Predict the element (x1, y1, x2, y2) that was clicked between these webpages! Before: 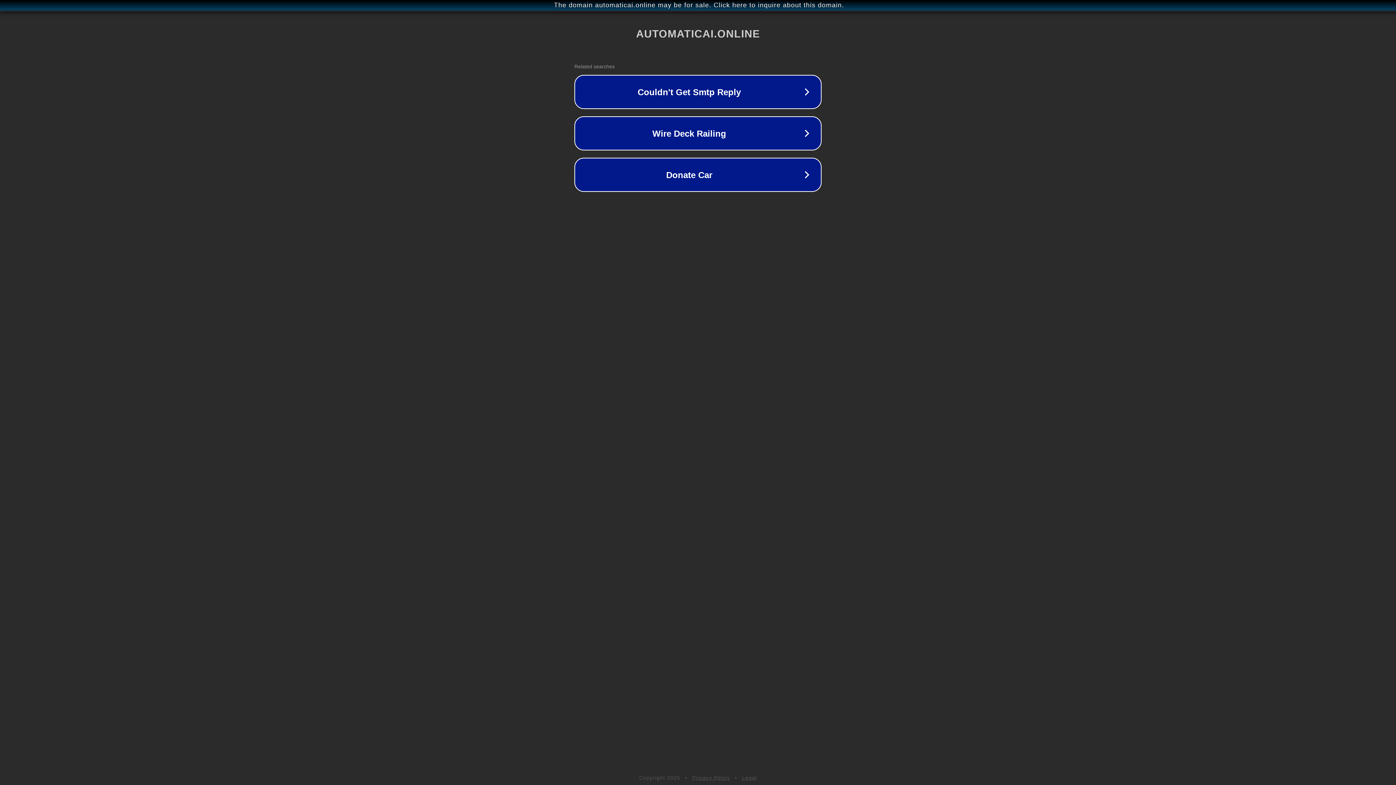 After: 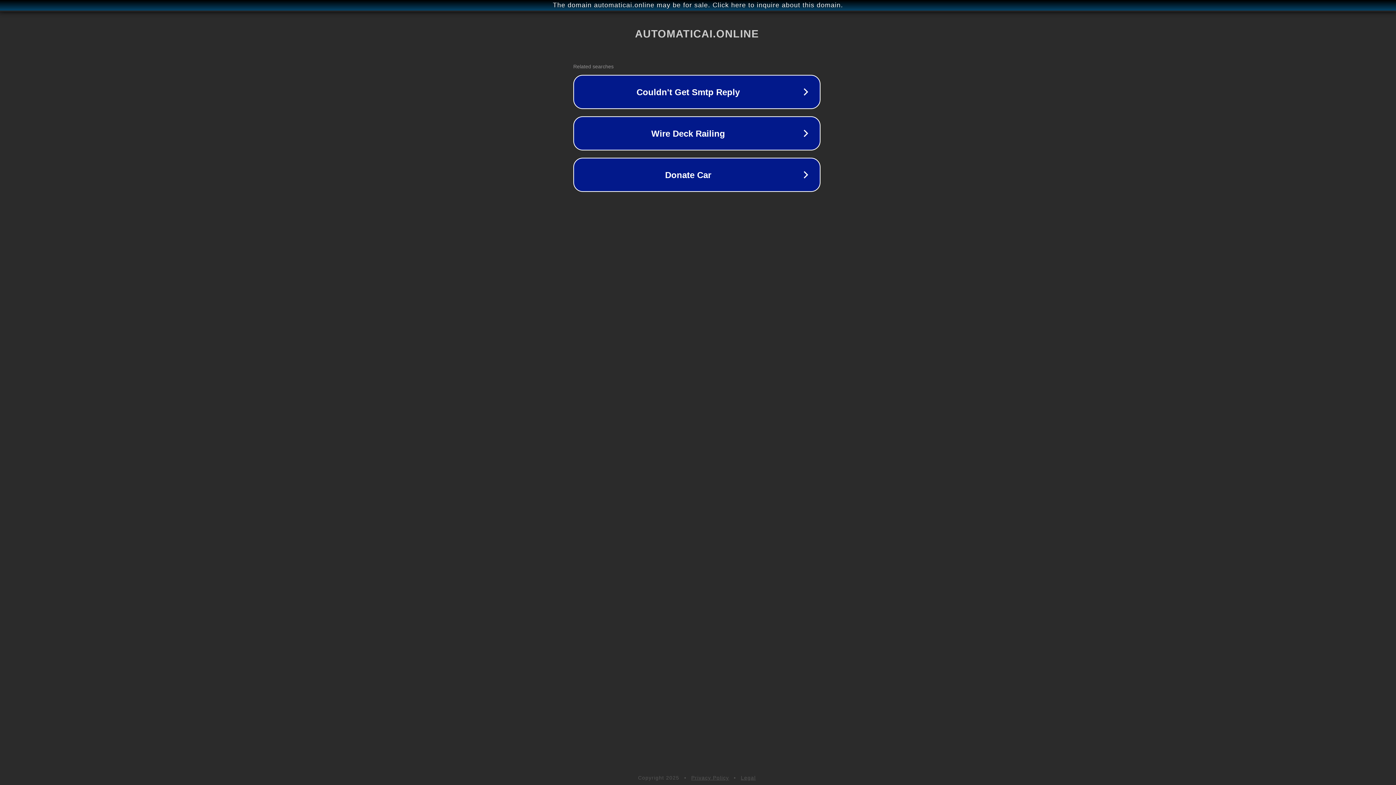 Action: bbox: (1, 1, 1397, 9) label: The domain automaticai.online may be for sale. Click here to inquire about this domain.